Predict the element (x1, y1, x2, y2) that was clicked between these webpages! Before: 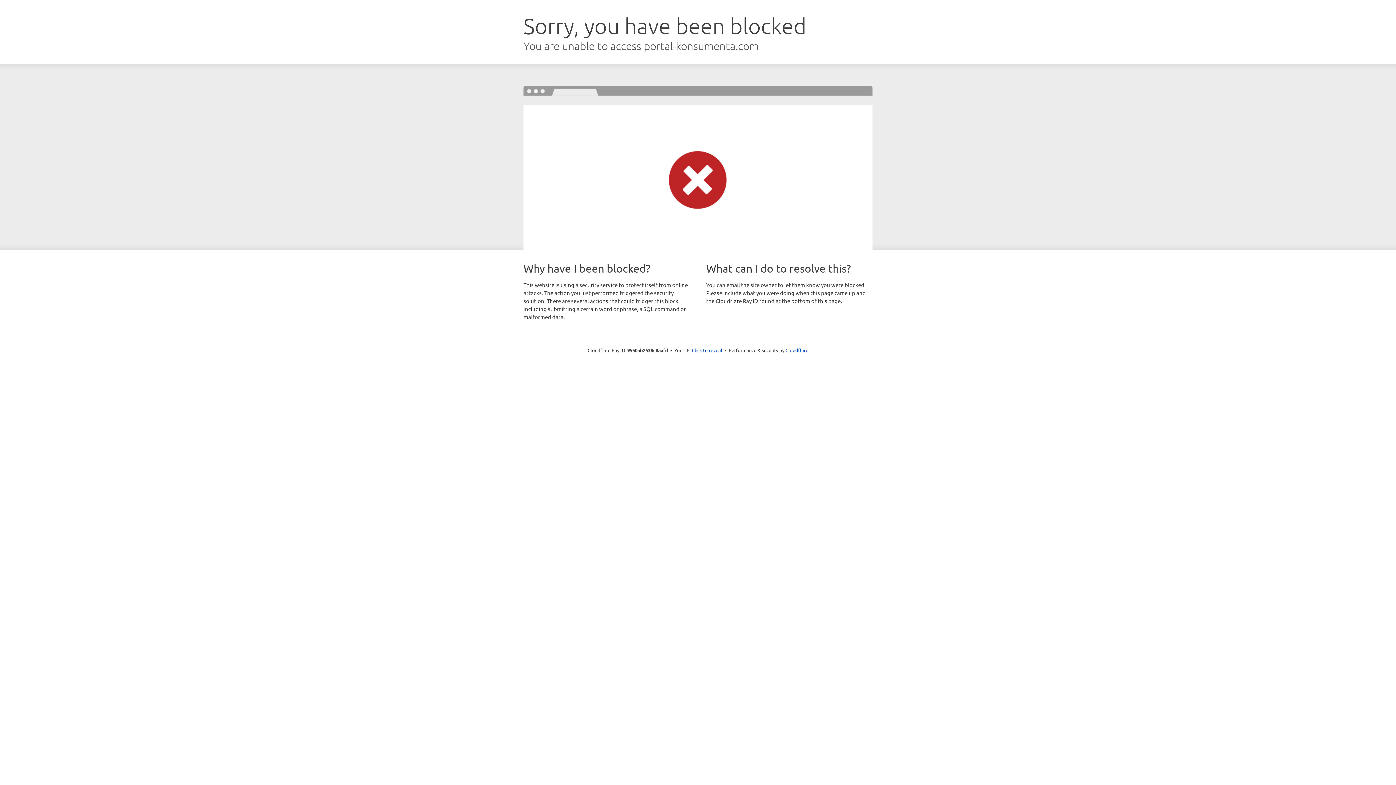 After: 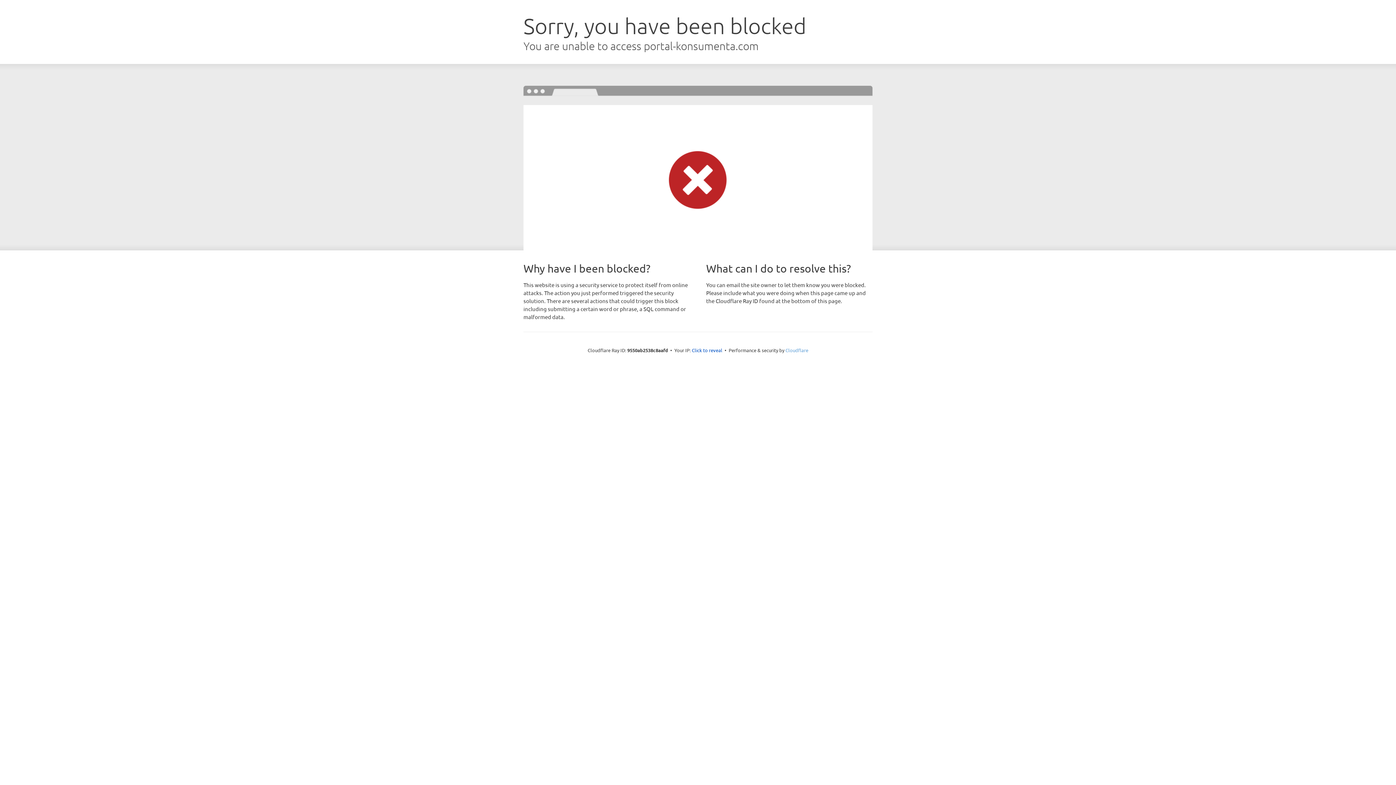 Action: bbox: (785, 347, 808, 353) label: Cloudflare